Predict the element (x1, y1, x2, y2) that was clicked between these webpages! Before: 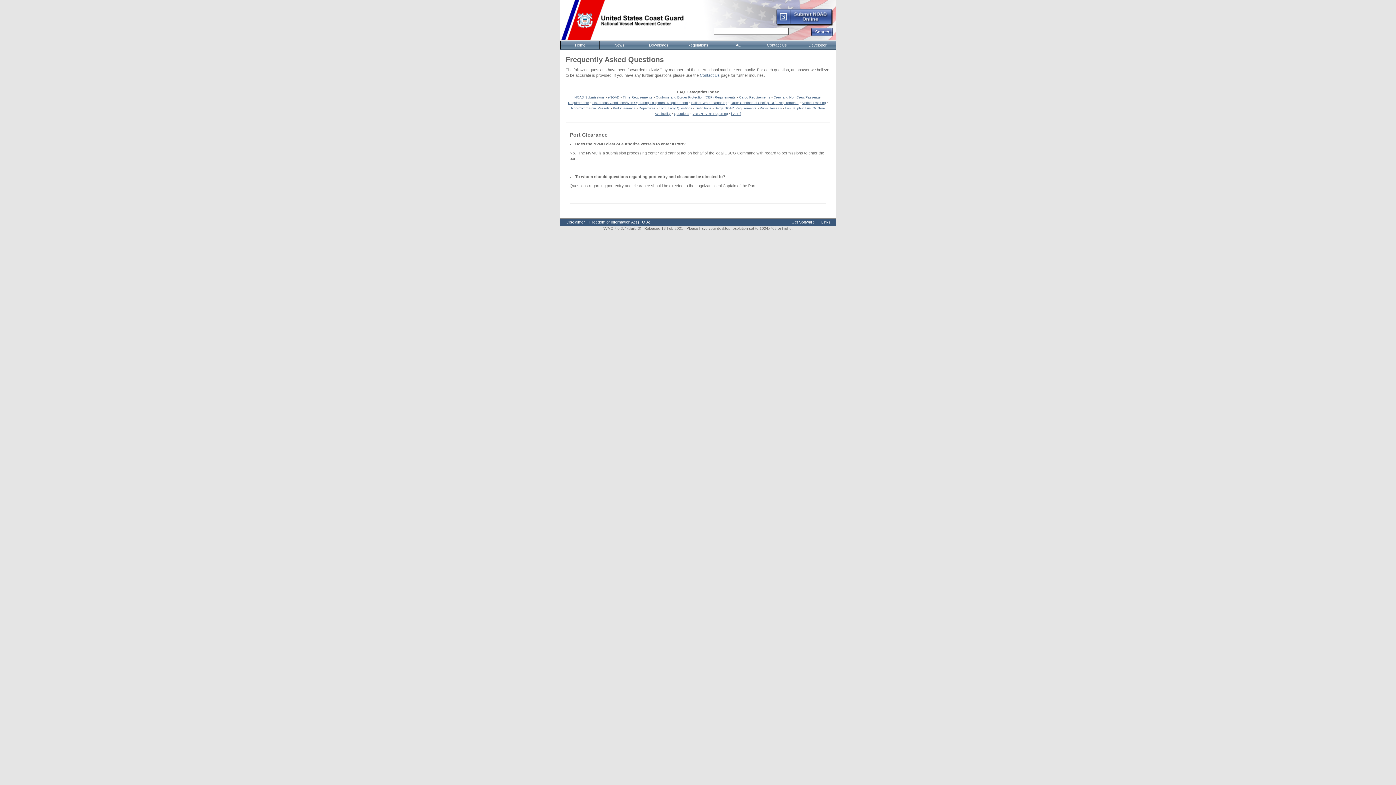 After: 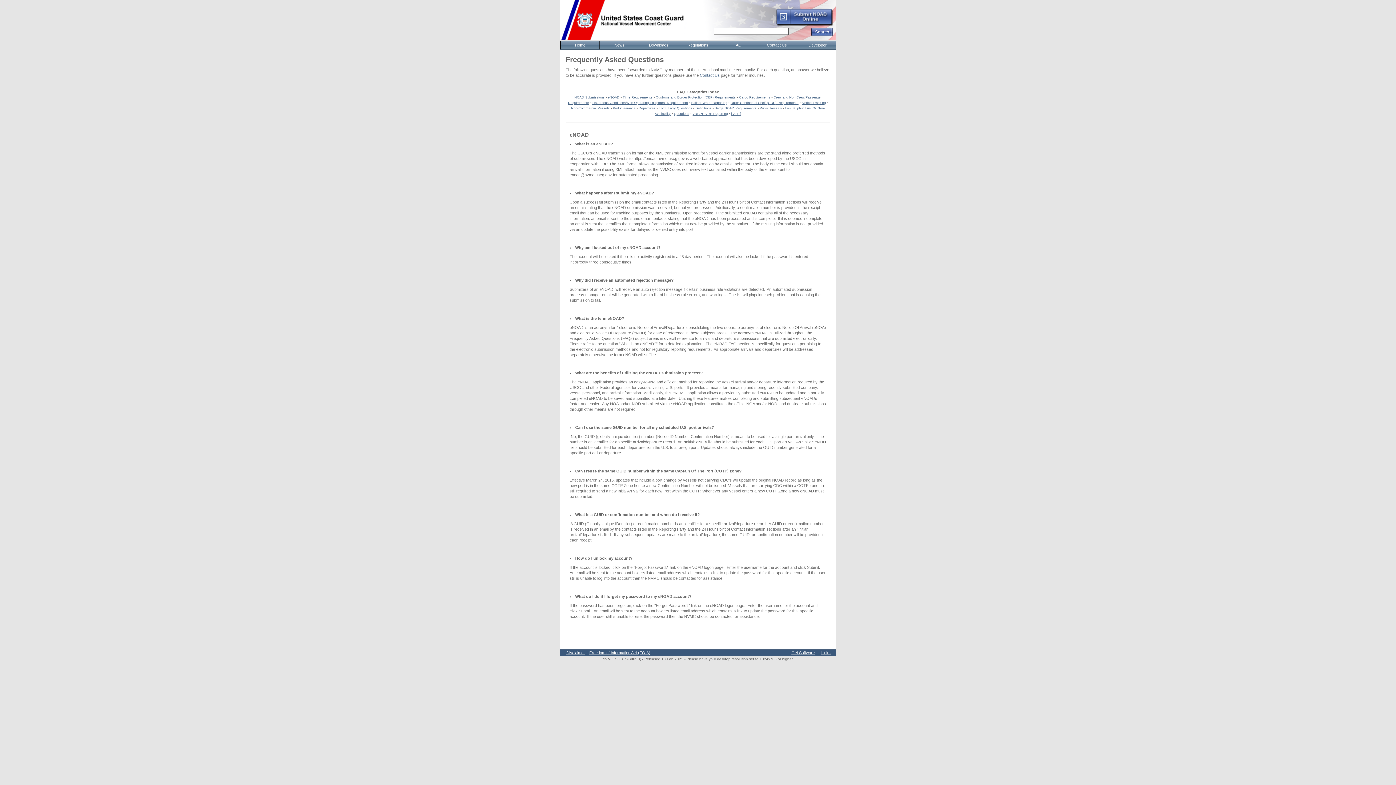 Action: bbox: (608, 95, 619, 99) label: eNOAD